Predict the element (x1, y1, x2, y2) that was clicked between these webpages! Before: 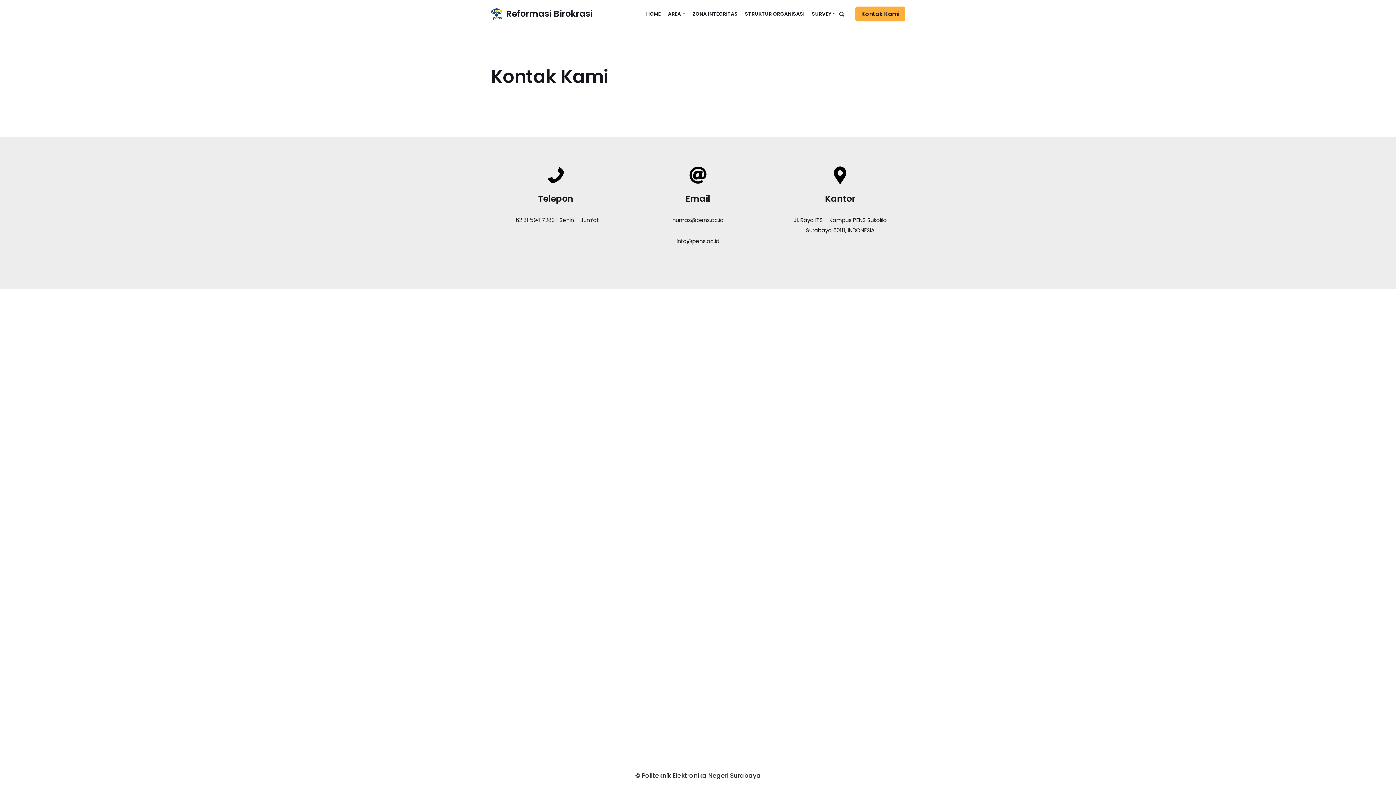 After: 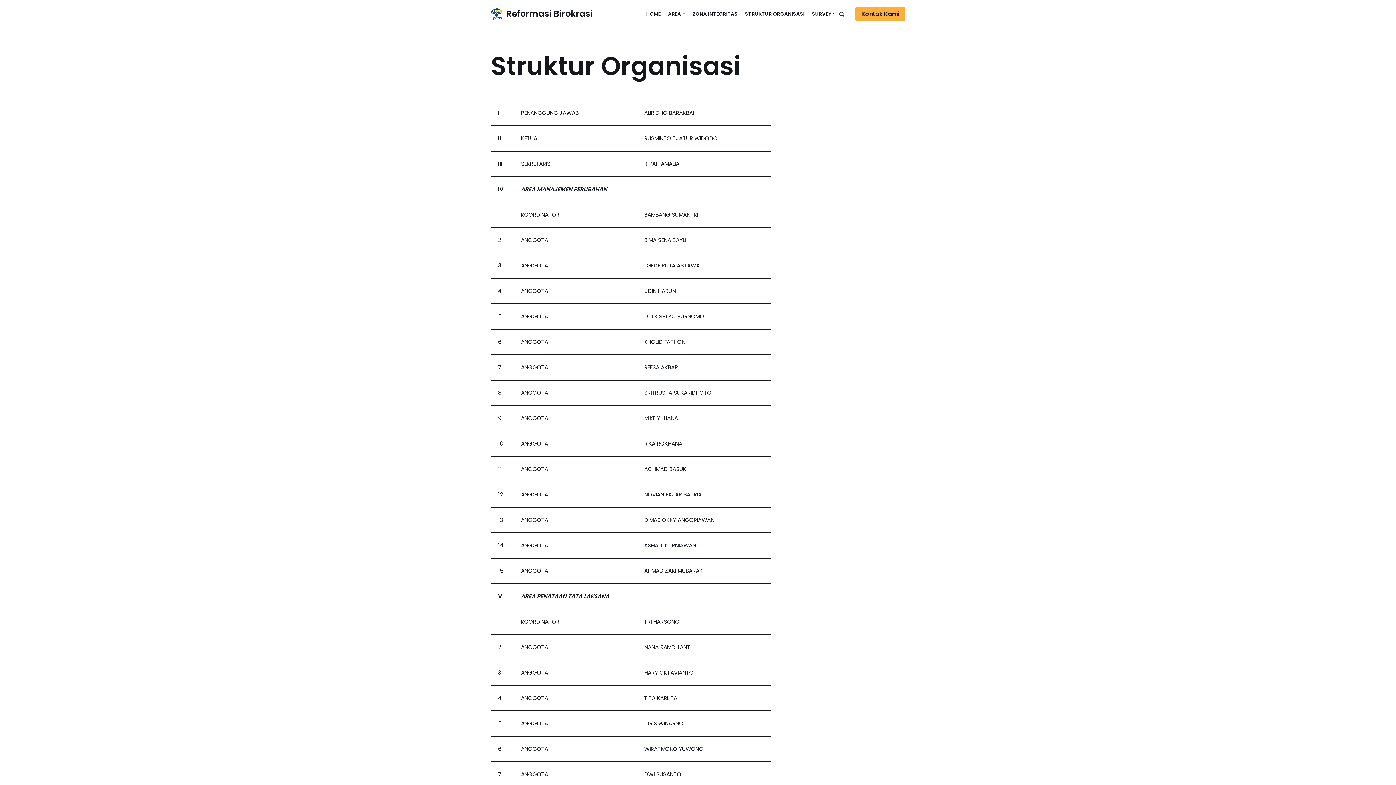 Action: label: STRUKTUR ORGANISASI bbox: (745, 9, 804, 18)